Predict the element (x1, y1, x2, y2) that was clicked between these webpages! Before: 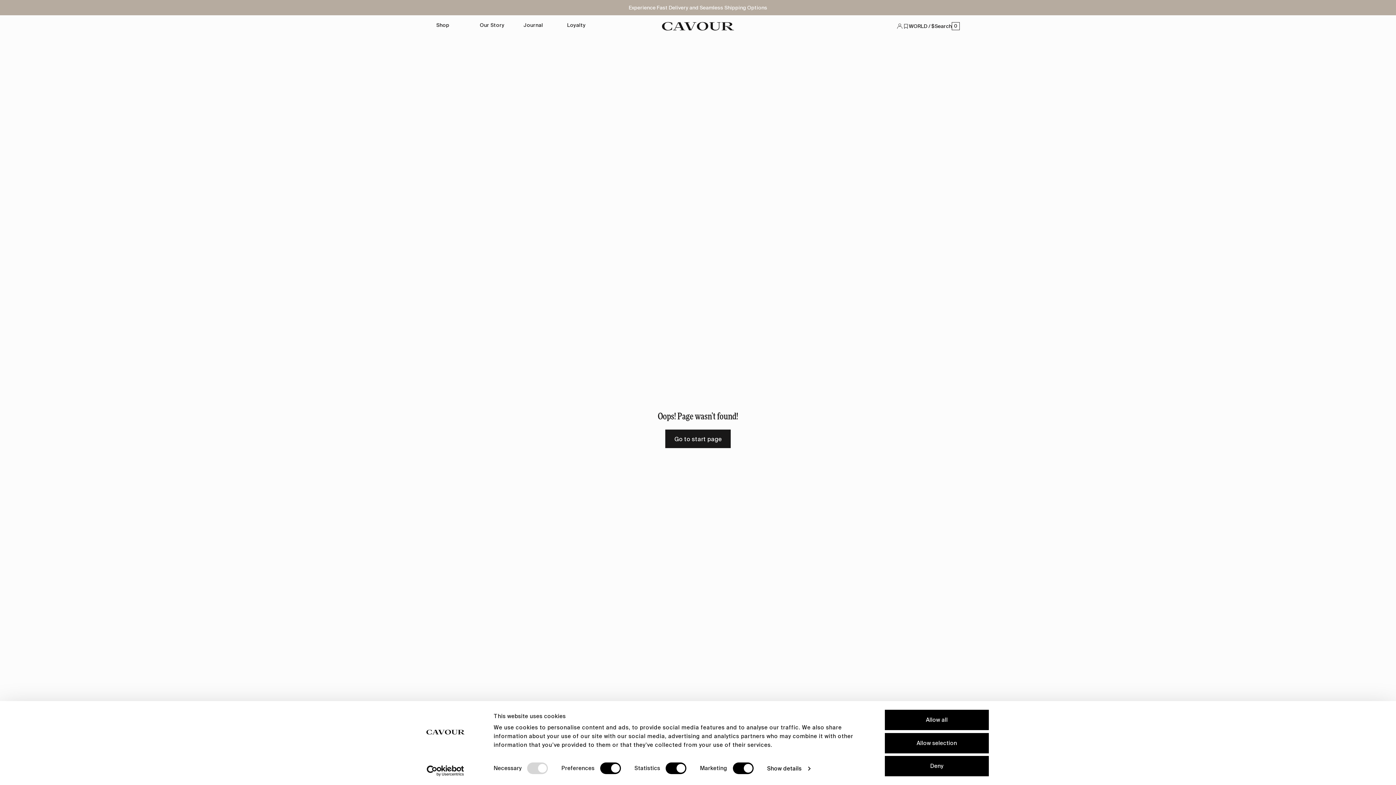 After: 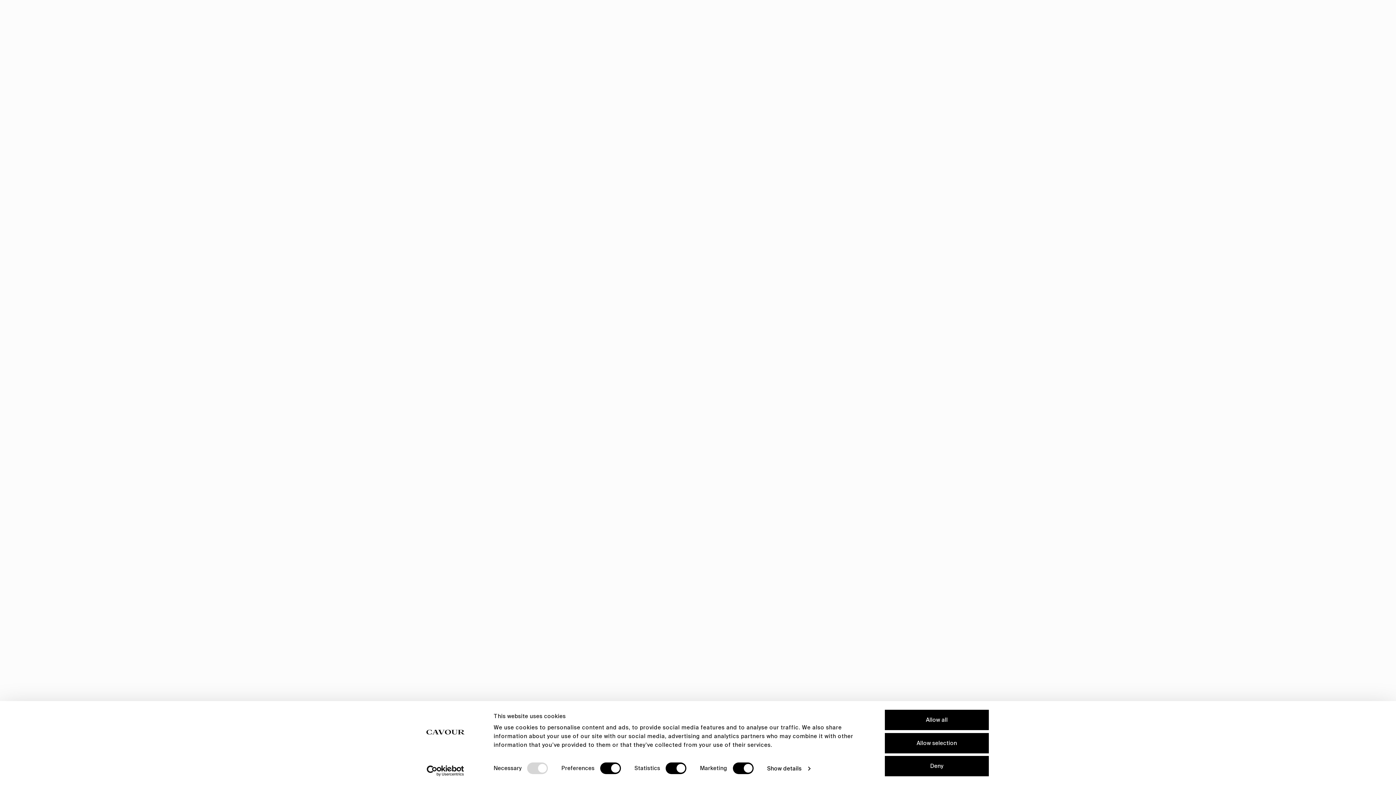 Action: bbox: (903, 23, 909, 29)